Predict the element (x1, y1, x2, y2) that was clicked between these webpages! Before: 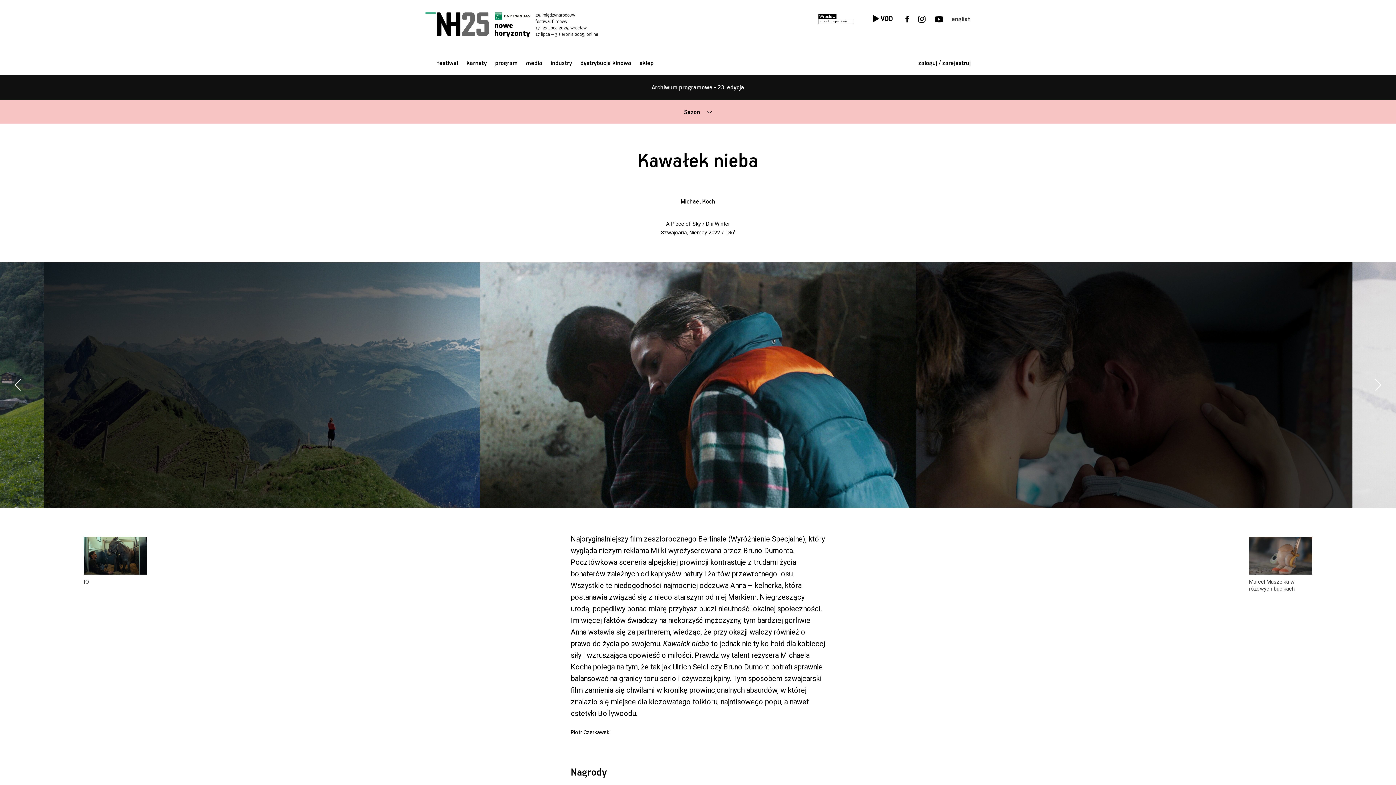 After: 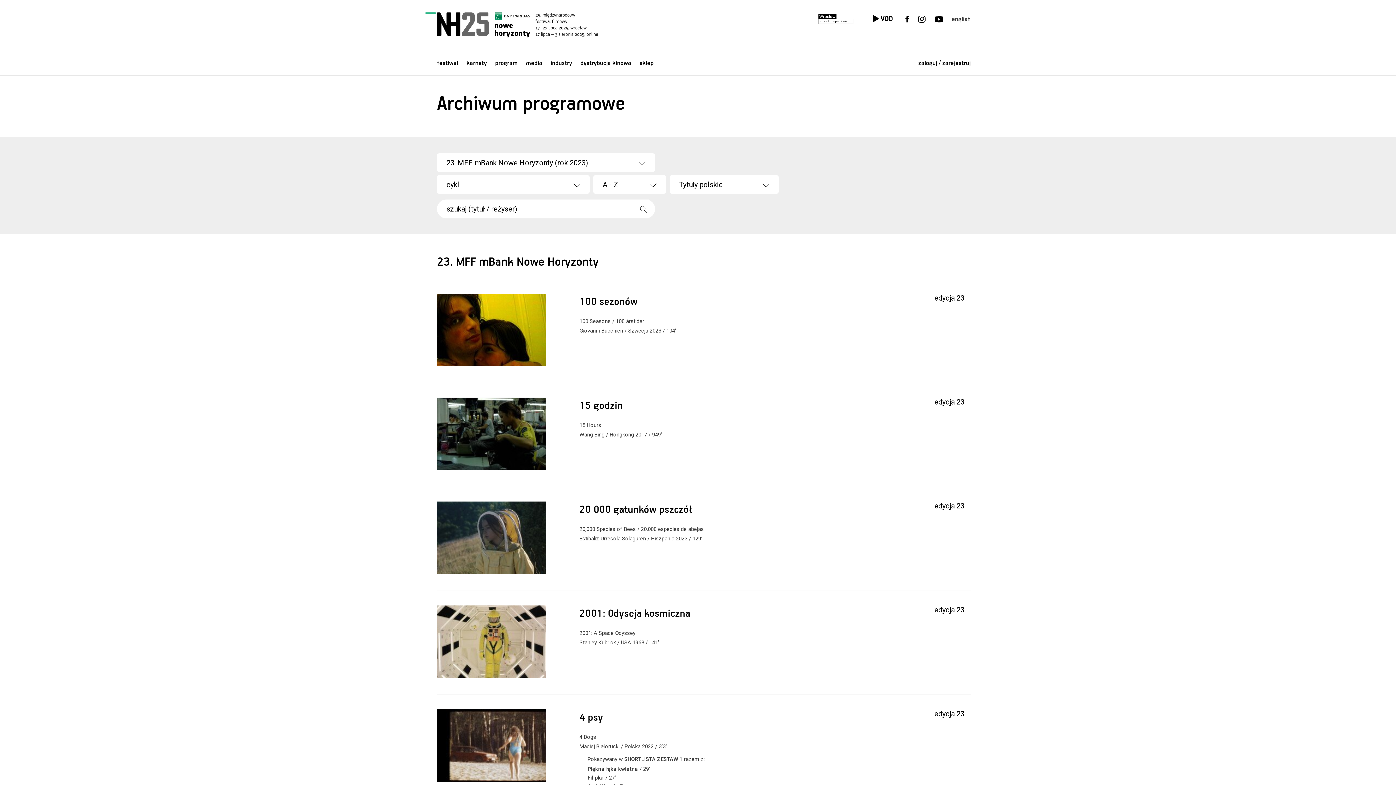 Action: bbox: (643, 75, 753, 99) label: Archiwum programowe - 23. edycja